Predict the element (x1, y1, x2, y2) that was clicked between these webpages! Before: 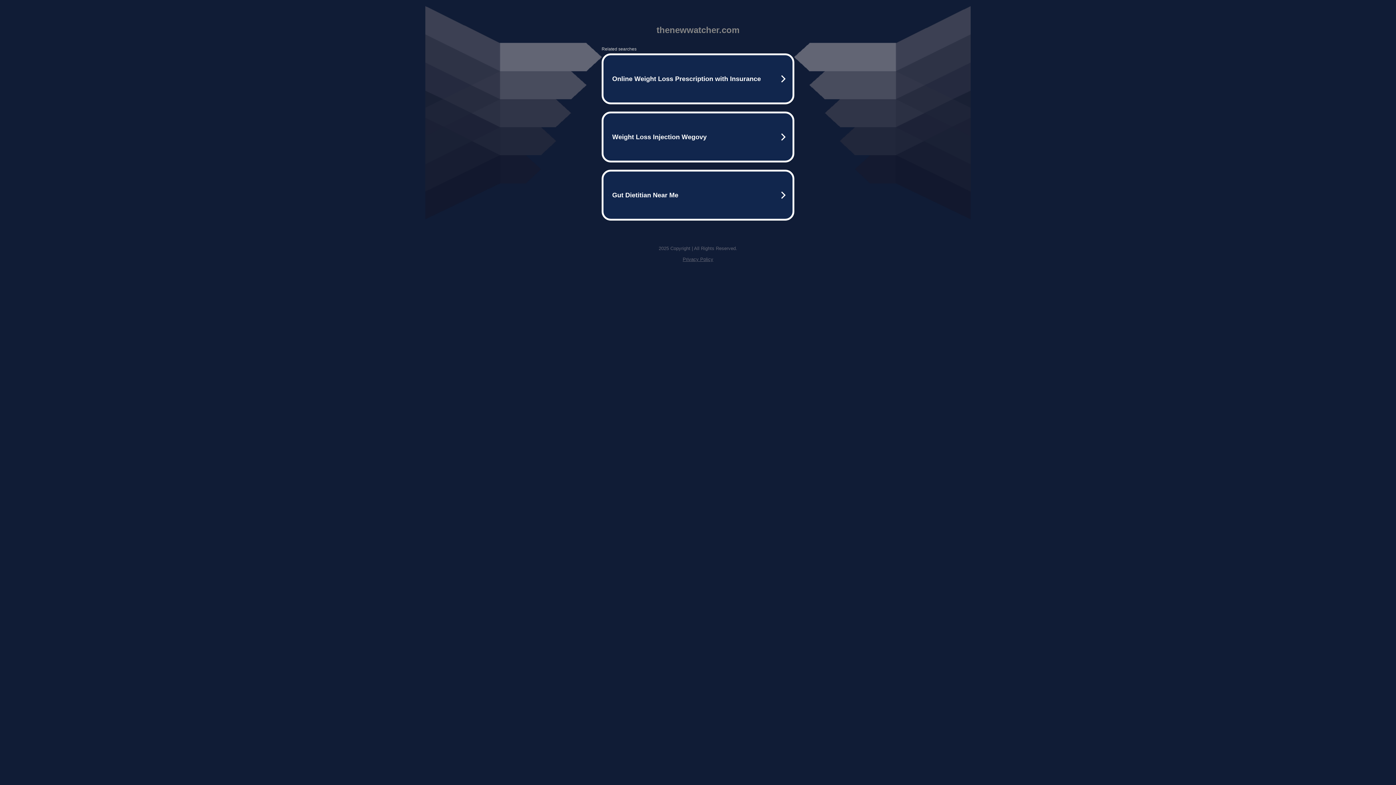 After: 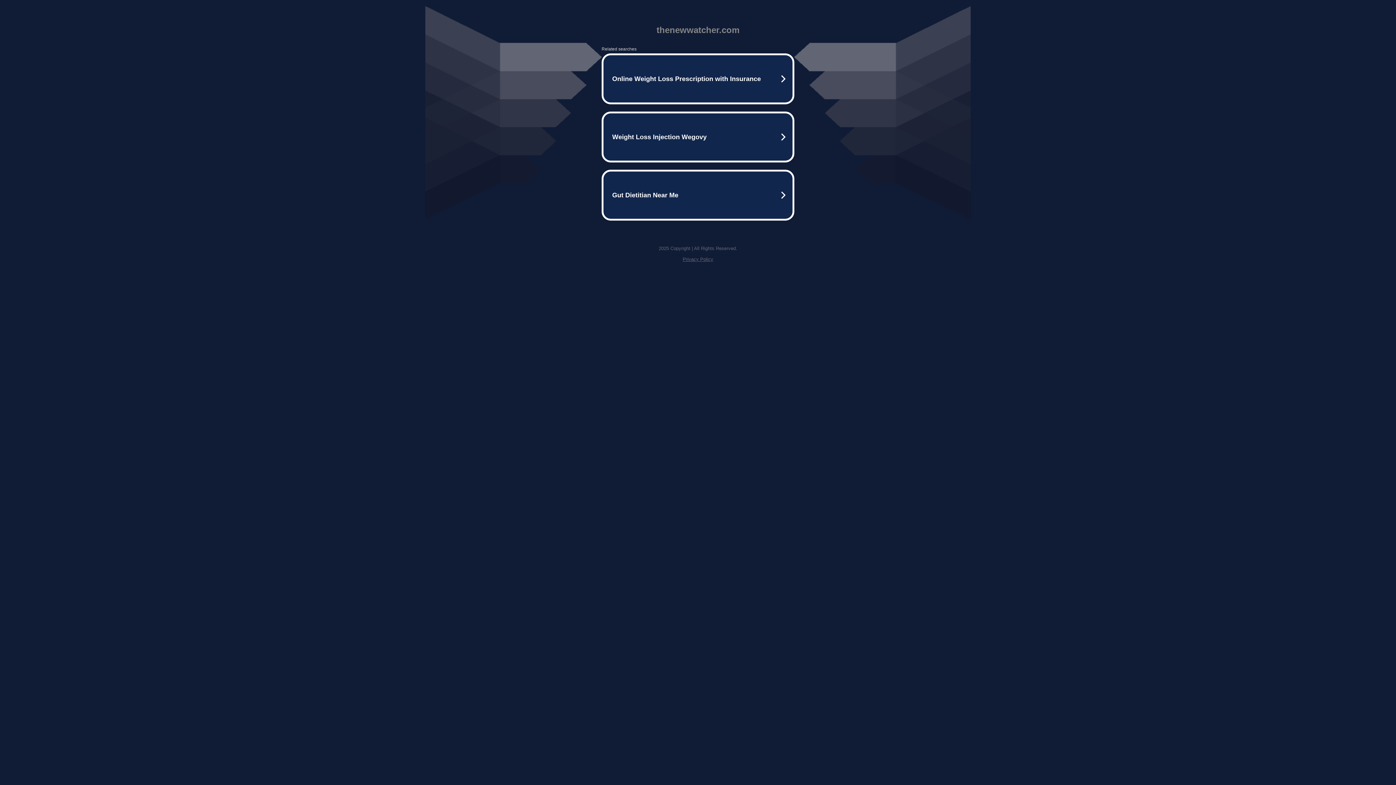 Action: label: Privacy Policy bbox: (682, 256, 713, 262)